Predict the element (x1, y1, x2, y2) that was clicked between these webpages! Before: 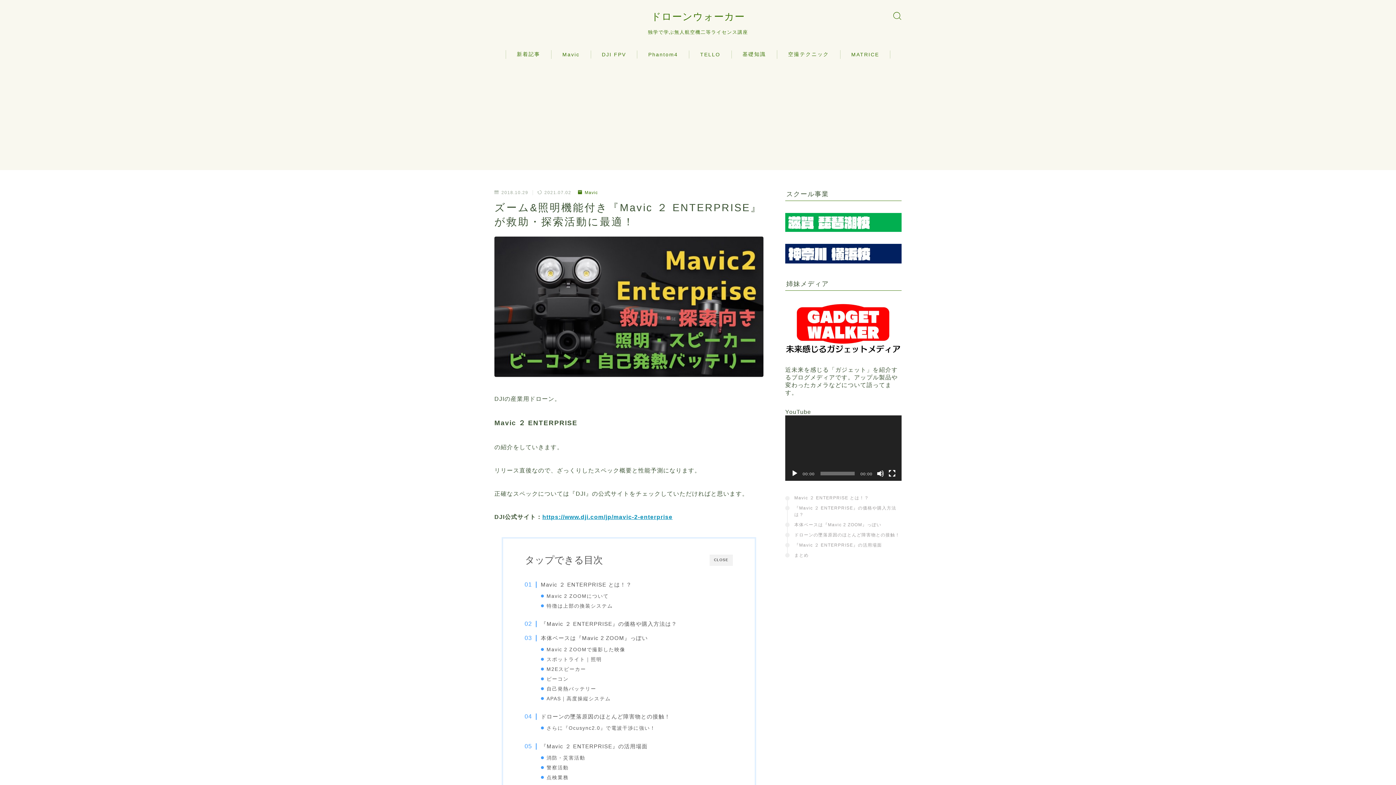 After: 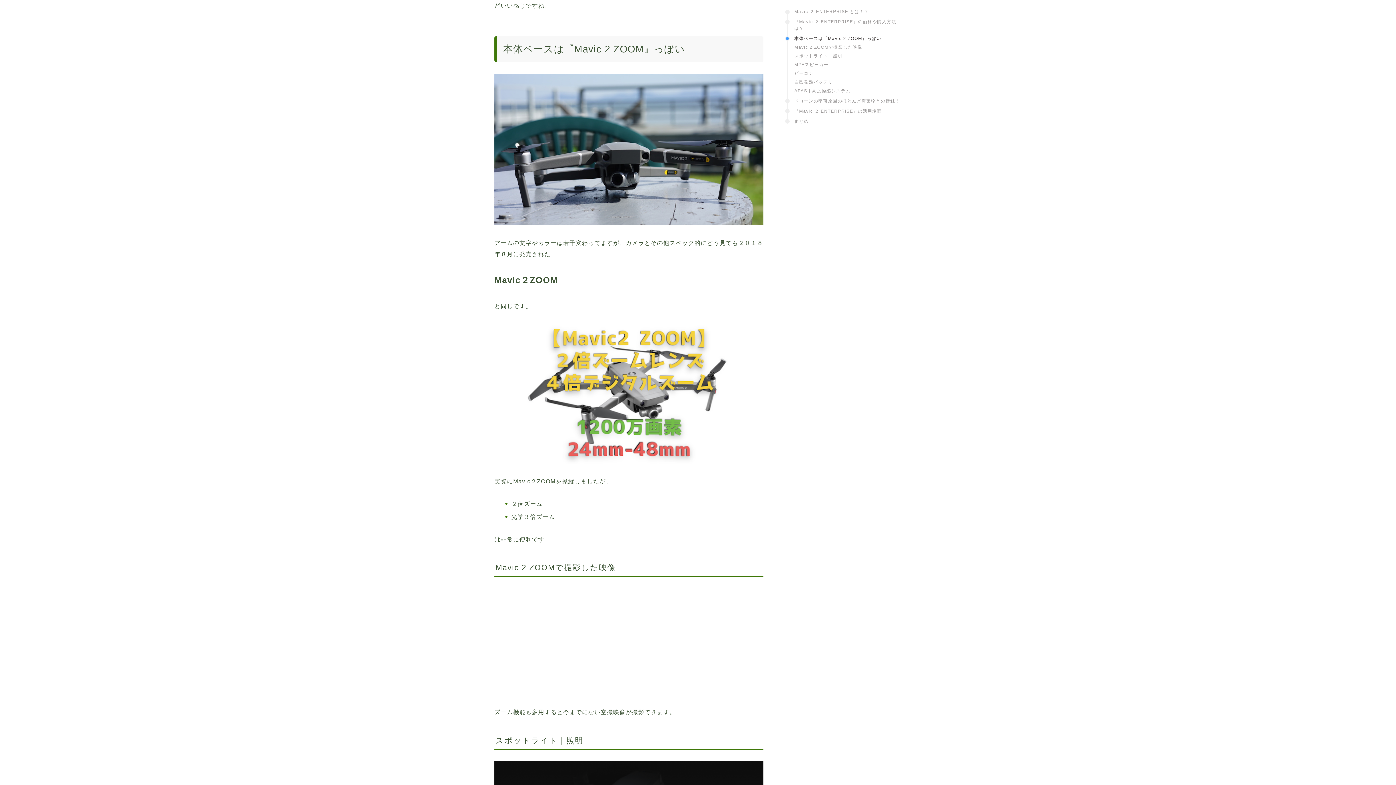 Action: bbox: (532, 634, 648, 642) label: 本体ベースは『Mavic 2 ZOOM』っぽい